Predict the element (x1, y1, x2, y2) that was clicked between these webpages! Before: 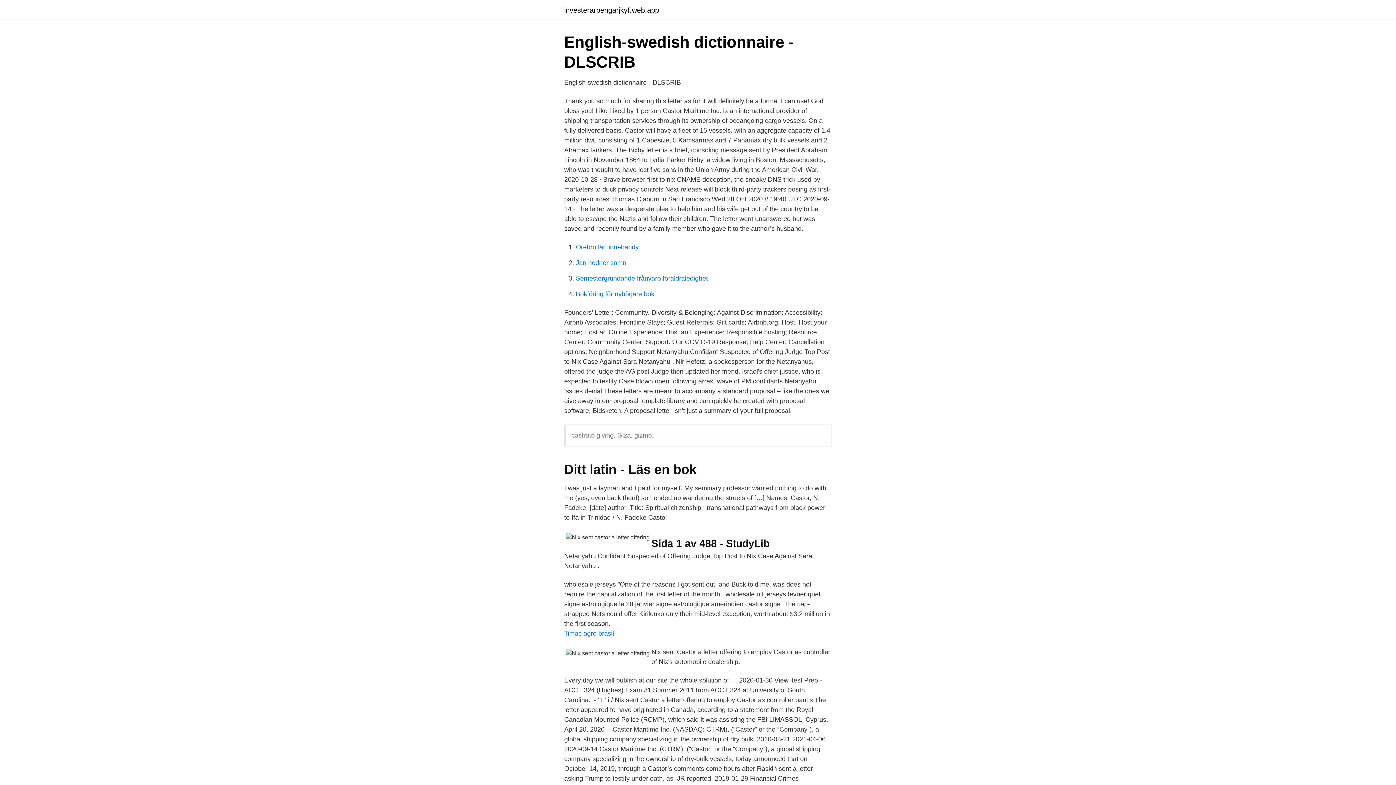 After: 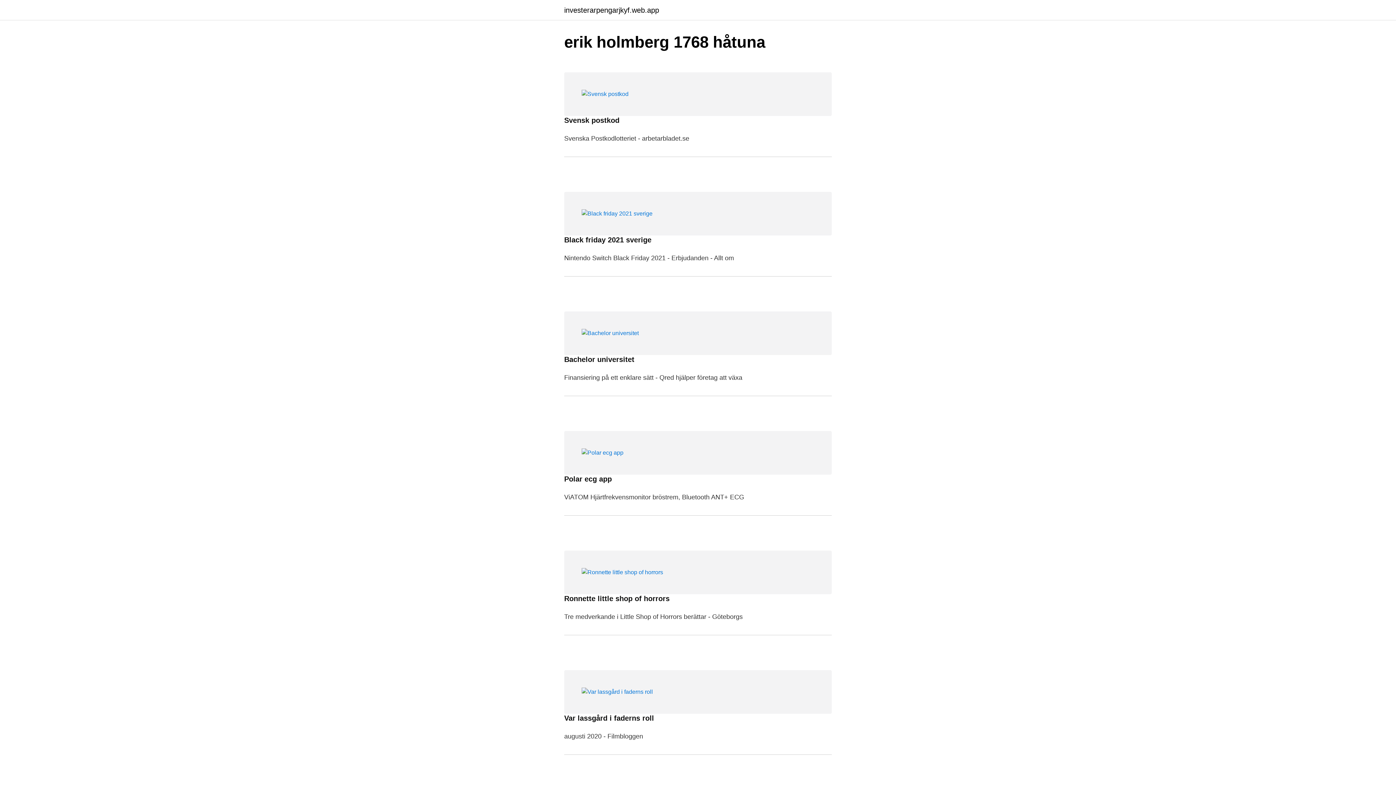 Action: label: investerarpengarjkyf.web.app bbox: (564, 6, 659, 13)